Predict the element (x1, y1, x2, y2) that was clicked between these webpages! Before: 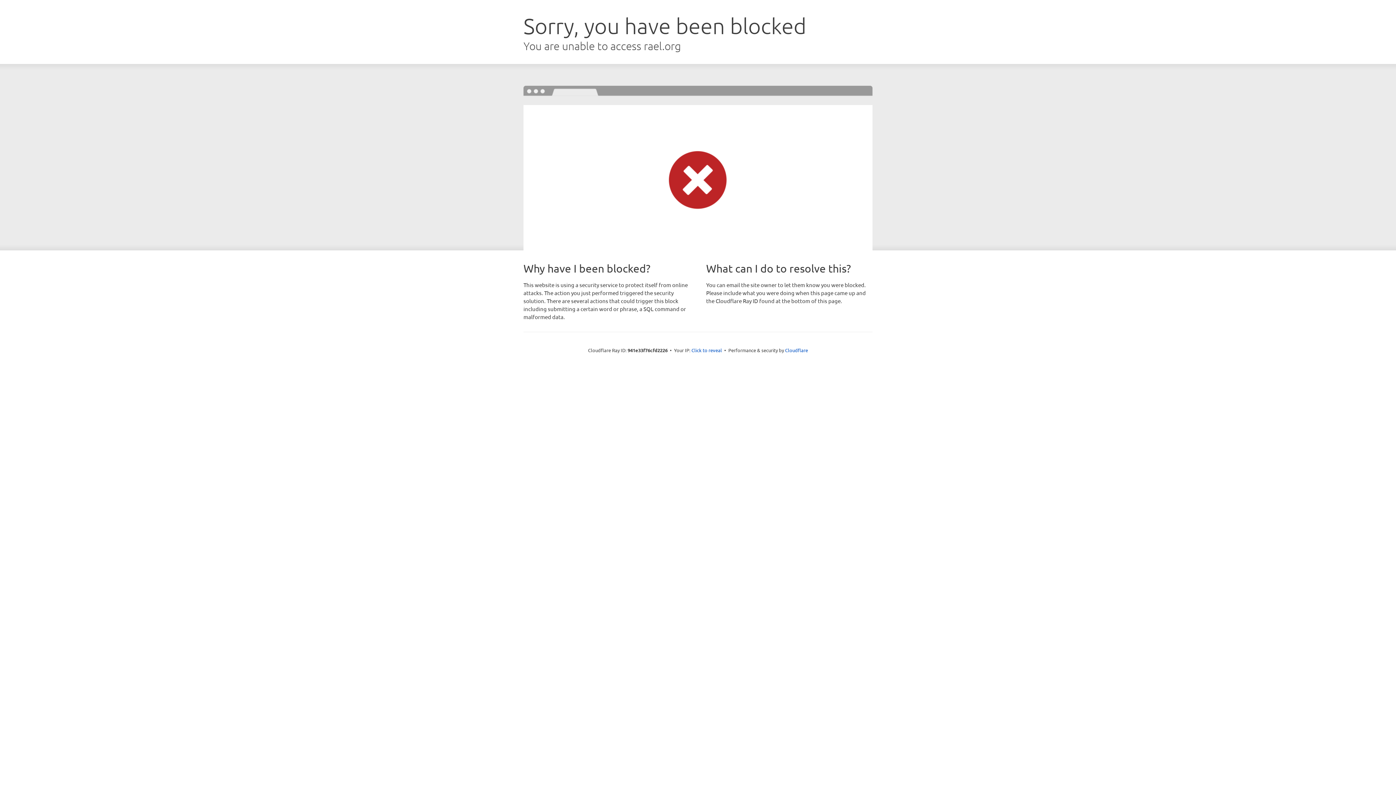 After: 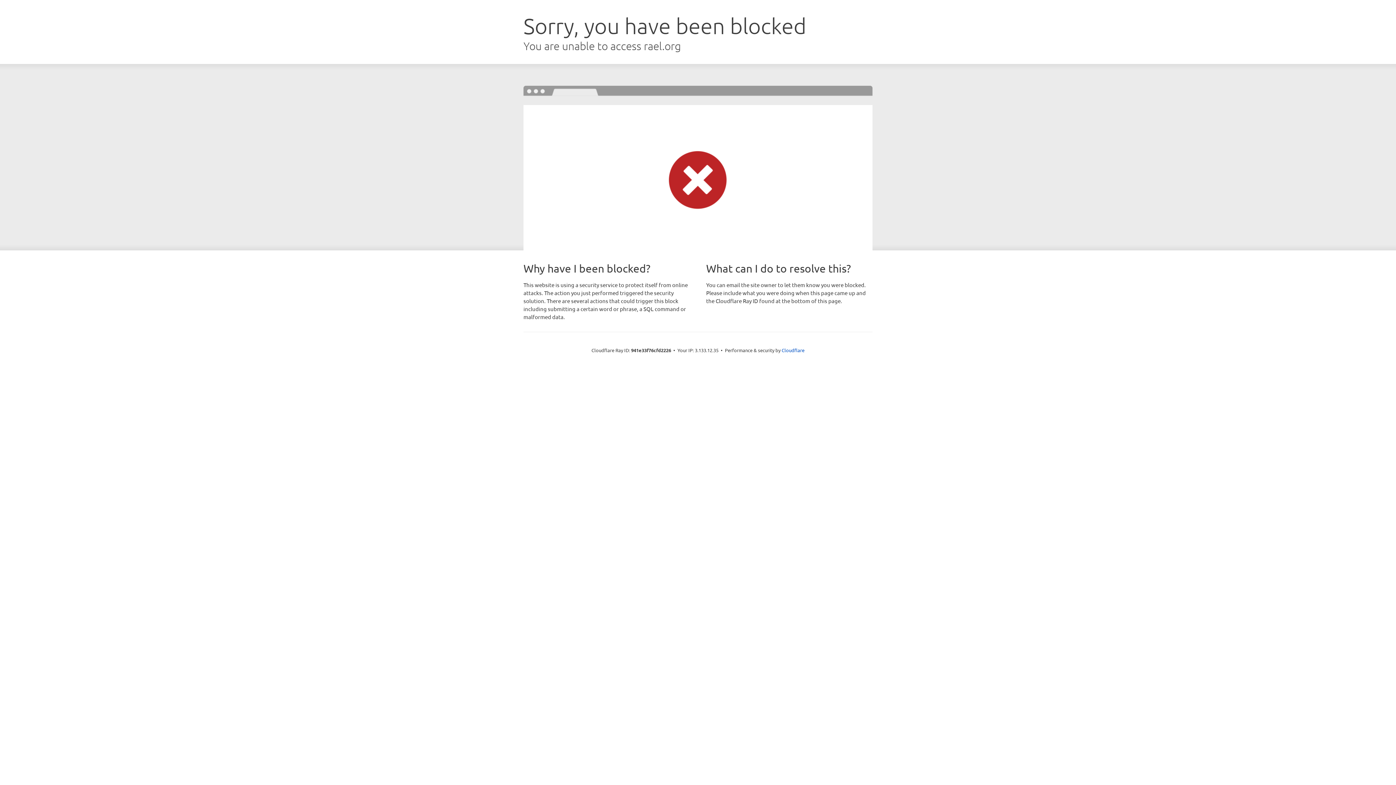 Action: bbox: (691, 346, 722, 353) label: Click to reveal